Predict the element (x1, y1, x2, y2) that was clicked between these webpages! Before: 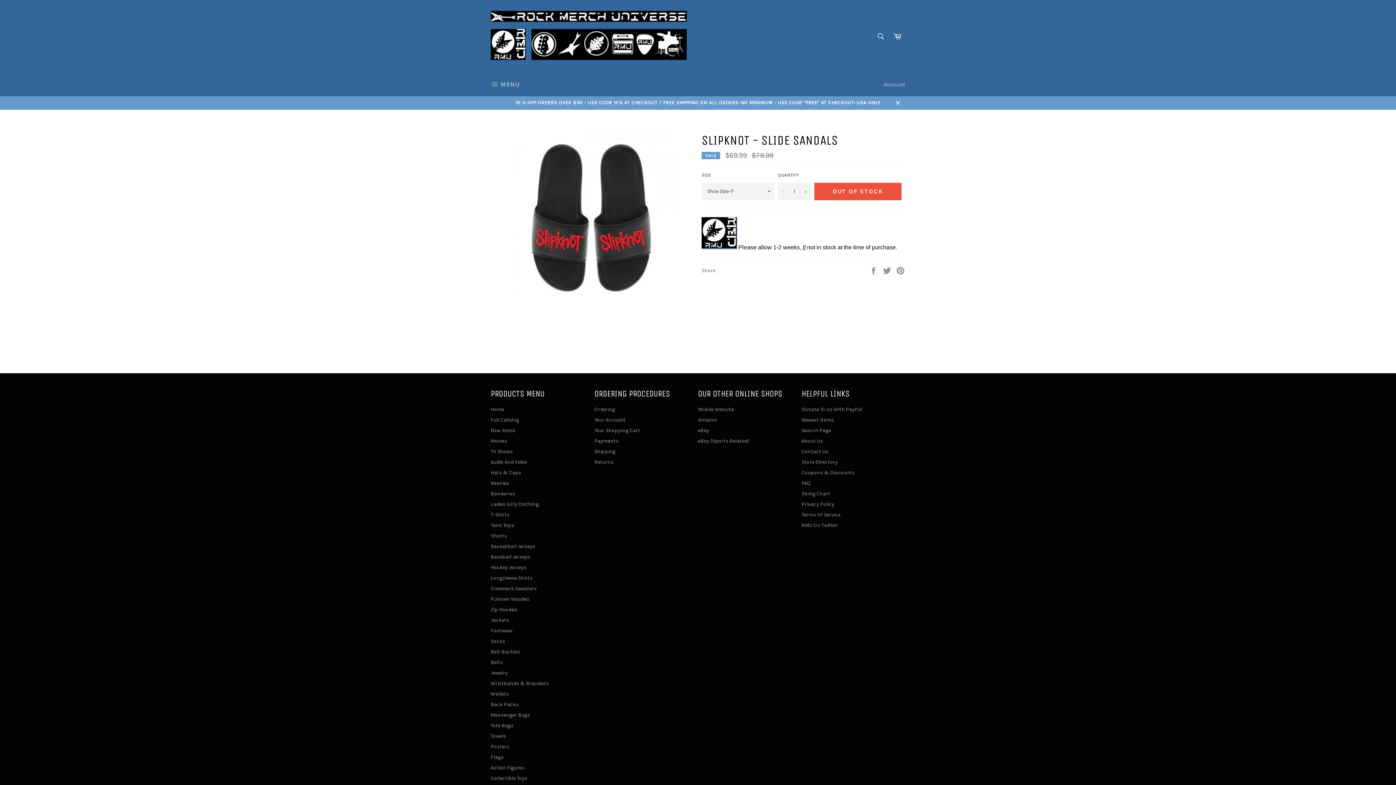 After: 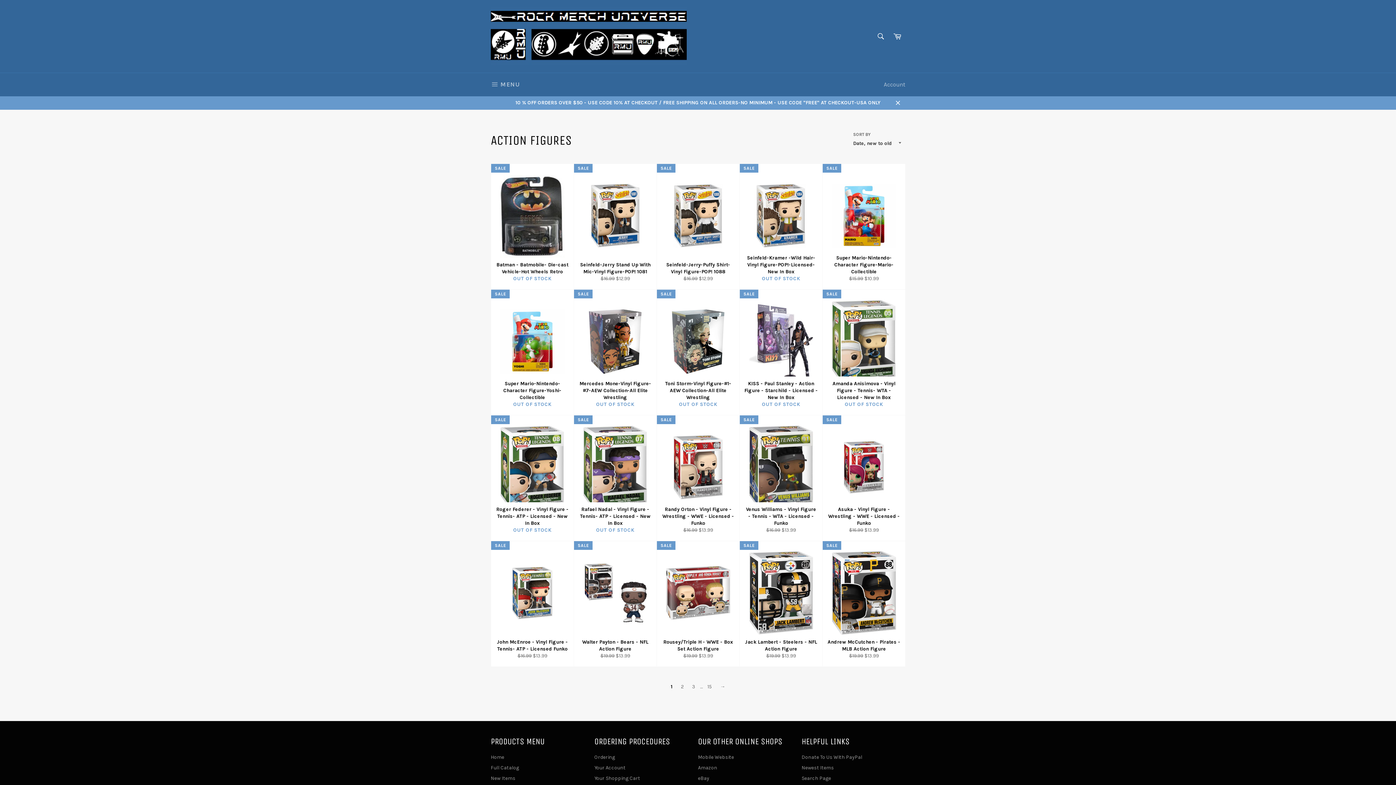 Action: bbox: (490, 765, 524, 771) label: Action Figures